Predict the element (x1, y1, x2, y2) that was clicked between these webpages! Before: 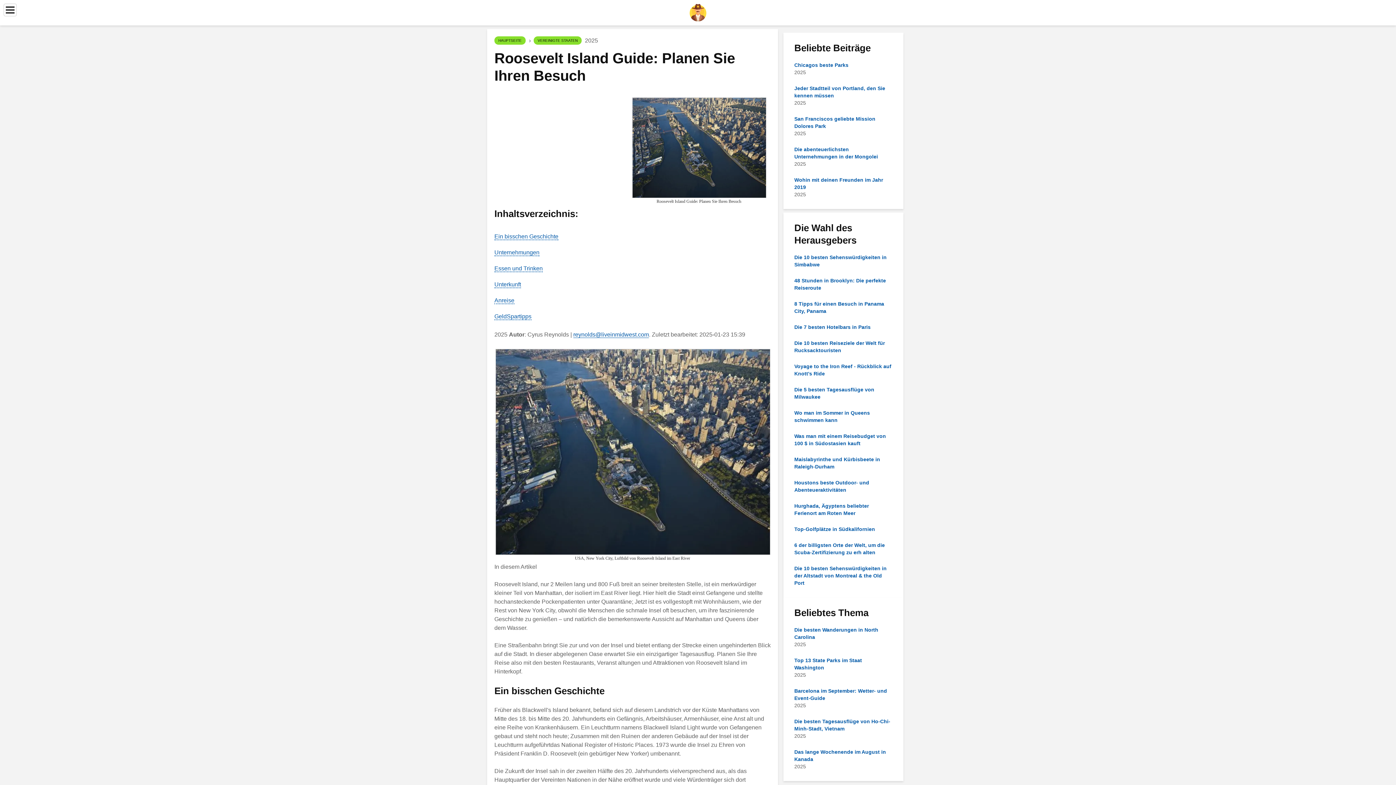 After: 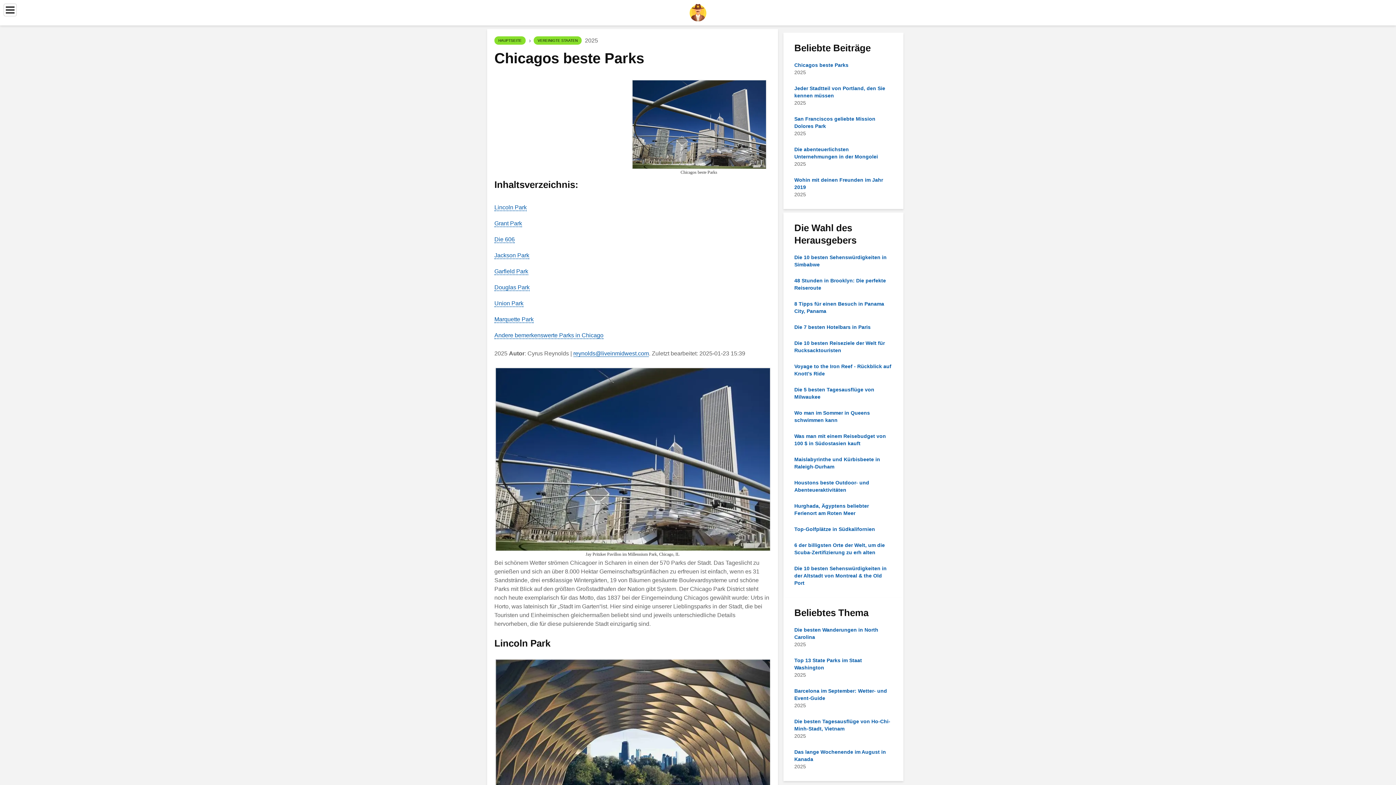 Action: bbox: (794, 62, 848, 68) label: Chicagos beste Parks